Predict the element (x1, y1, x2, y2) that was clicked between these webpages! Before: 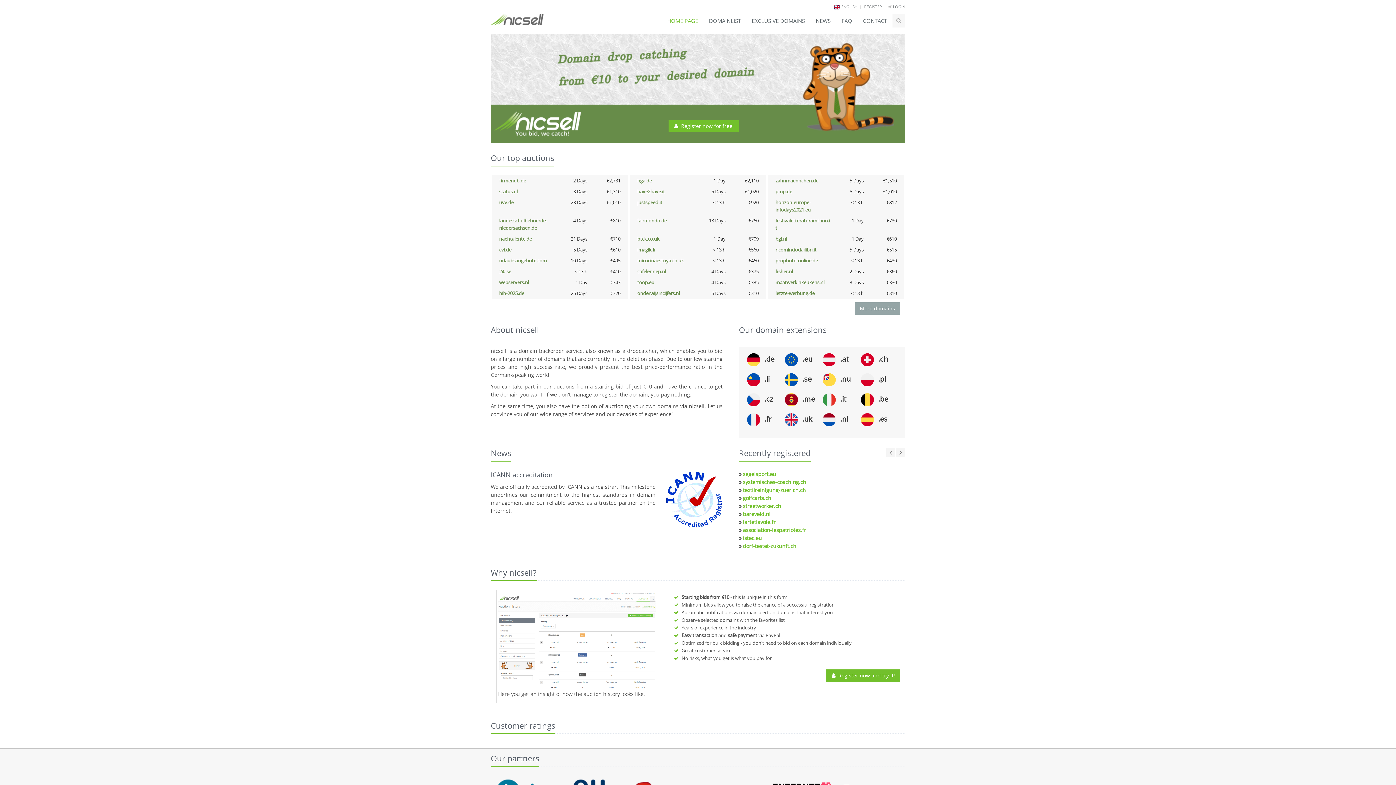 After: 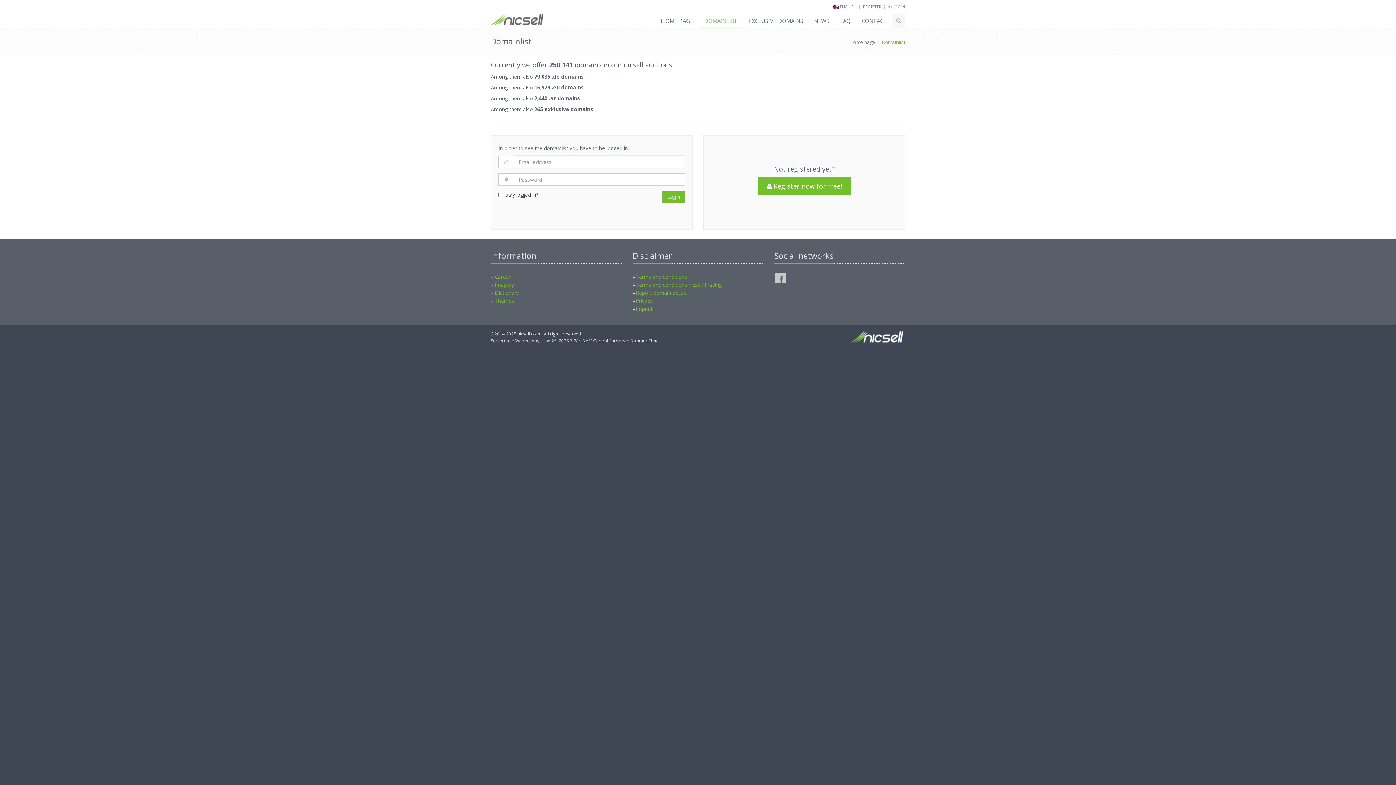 Action: bbox: (703, 13, 746, 28) label: DOMAINLIST